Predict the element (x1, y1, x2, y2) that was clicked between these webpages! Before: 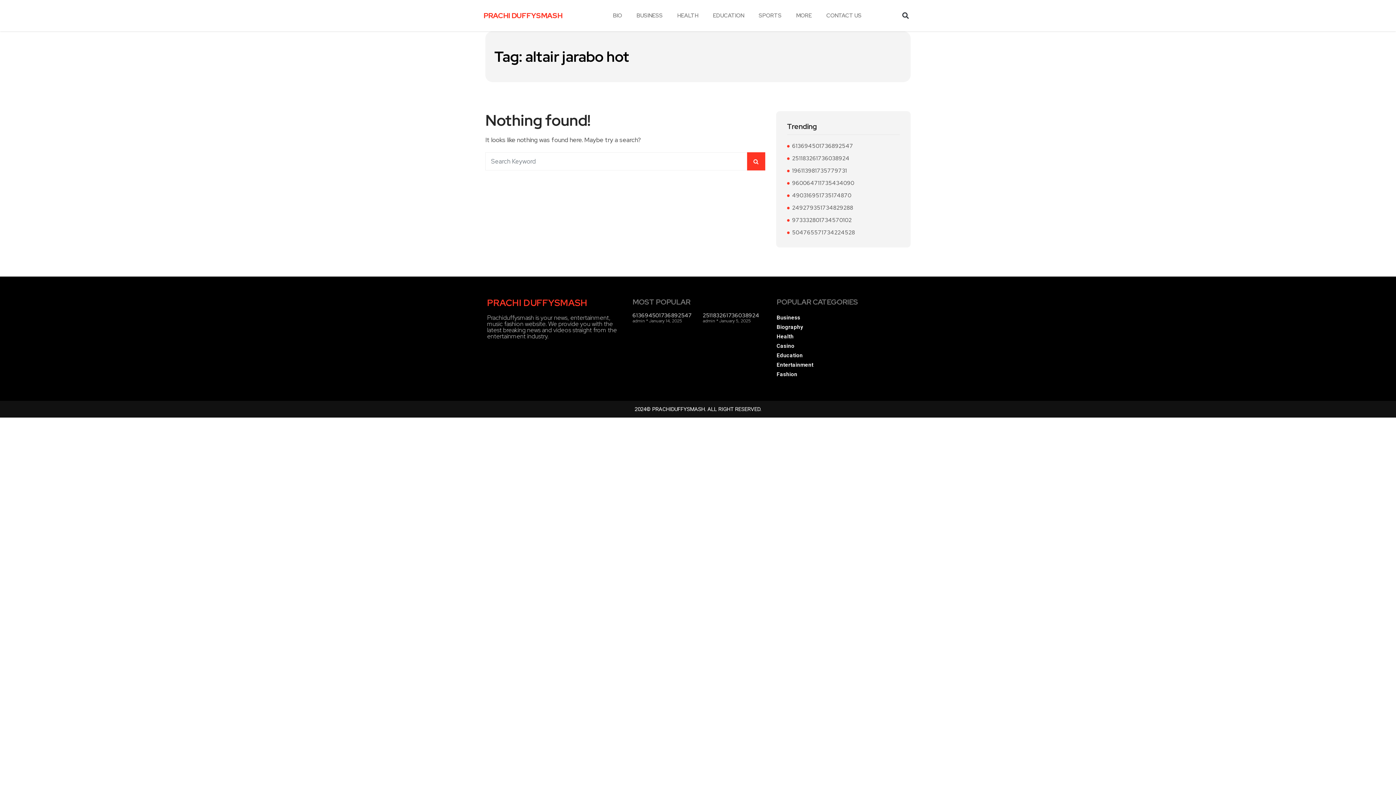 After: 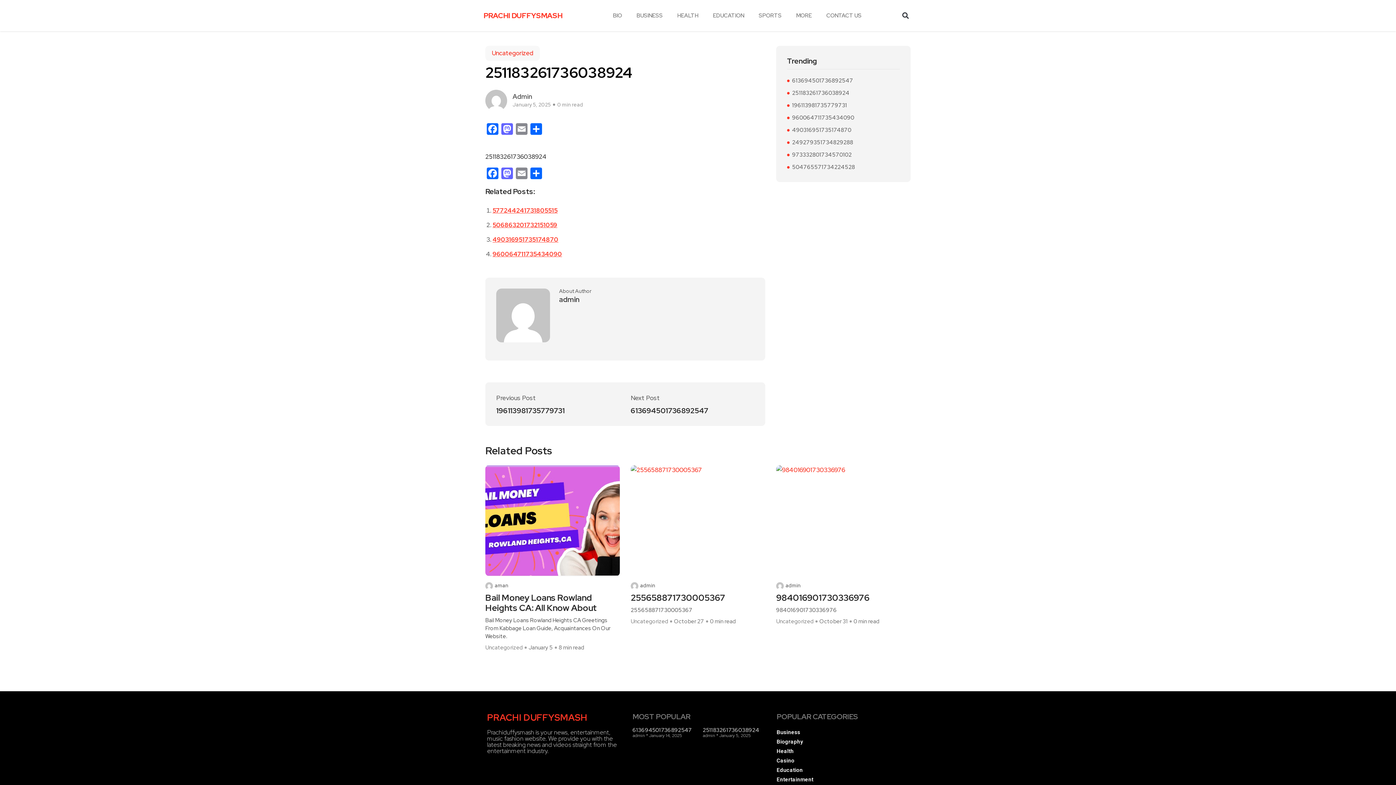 Action: bbox: (792, 154, 849, 162) label: 251183261736038924